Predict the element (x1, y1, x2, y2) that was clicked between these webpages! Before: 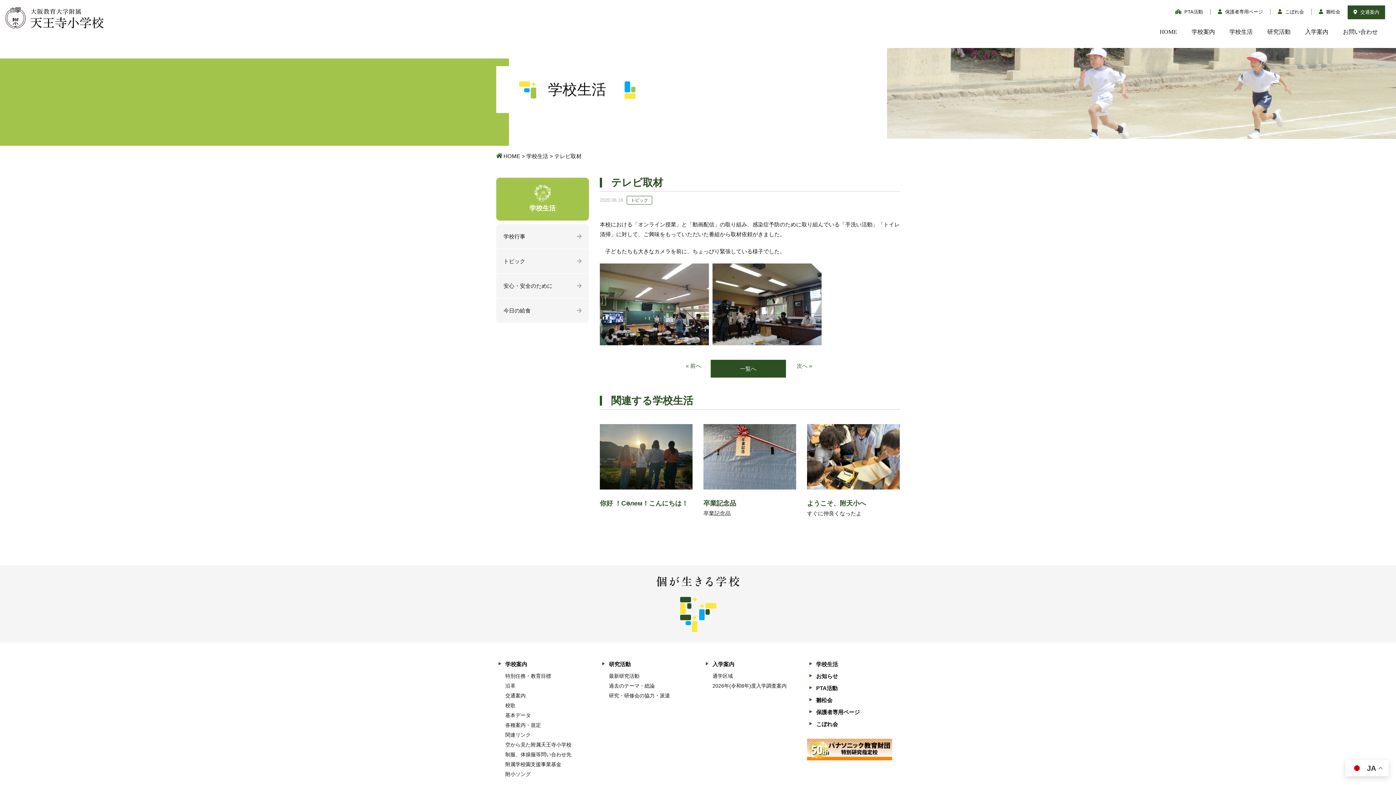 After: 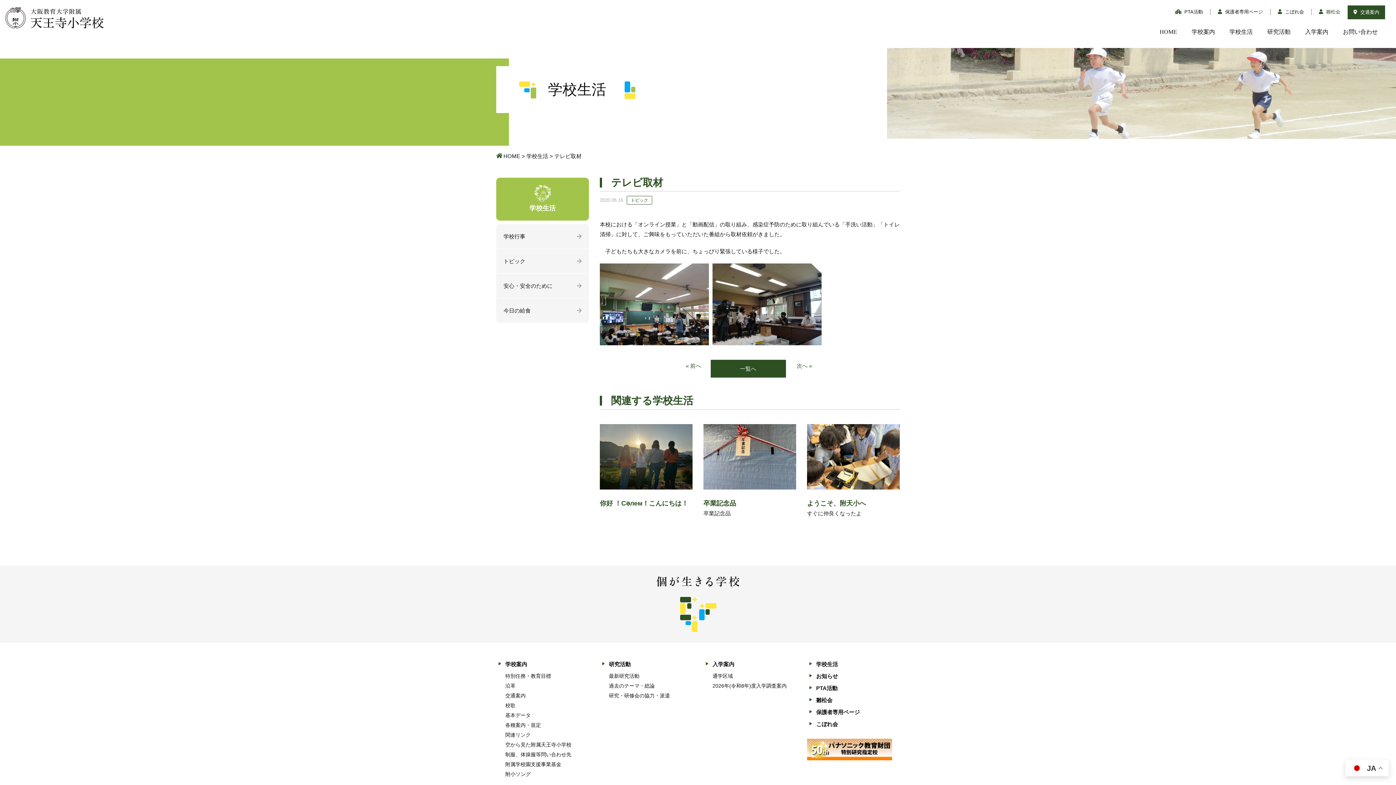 Action: bbox: (1311, 9, 1348, 14) label:  雛松会